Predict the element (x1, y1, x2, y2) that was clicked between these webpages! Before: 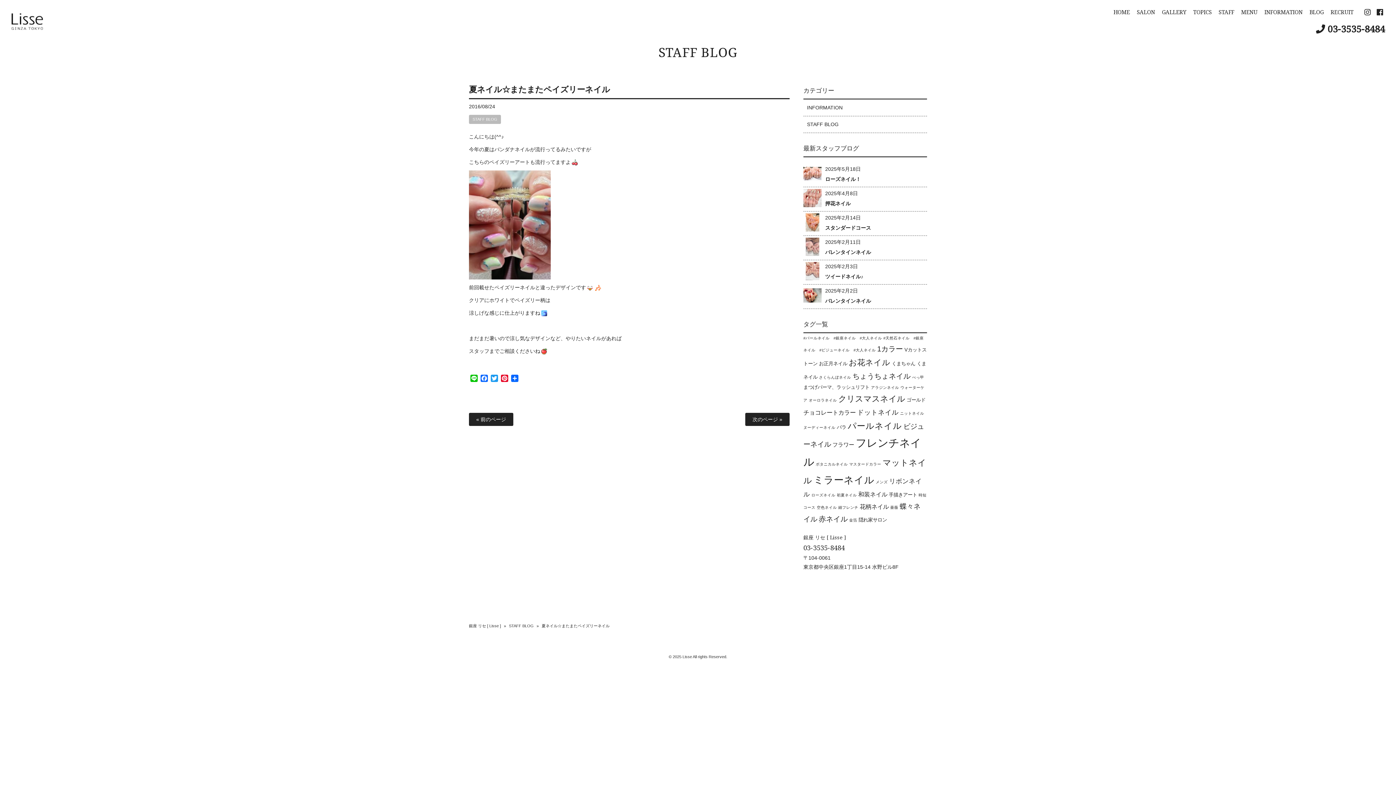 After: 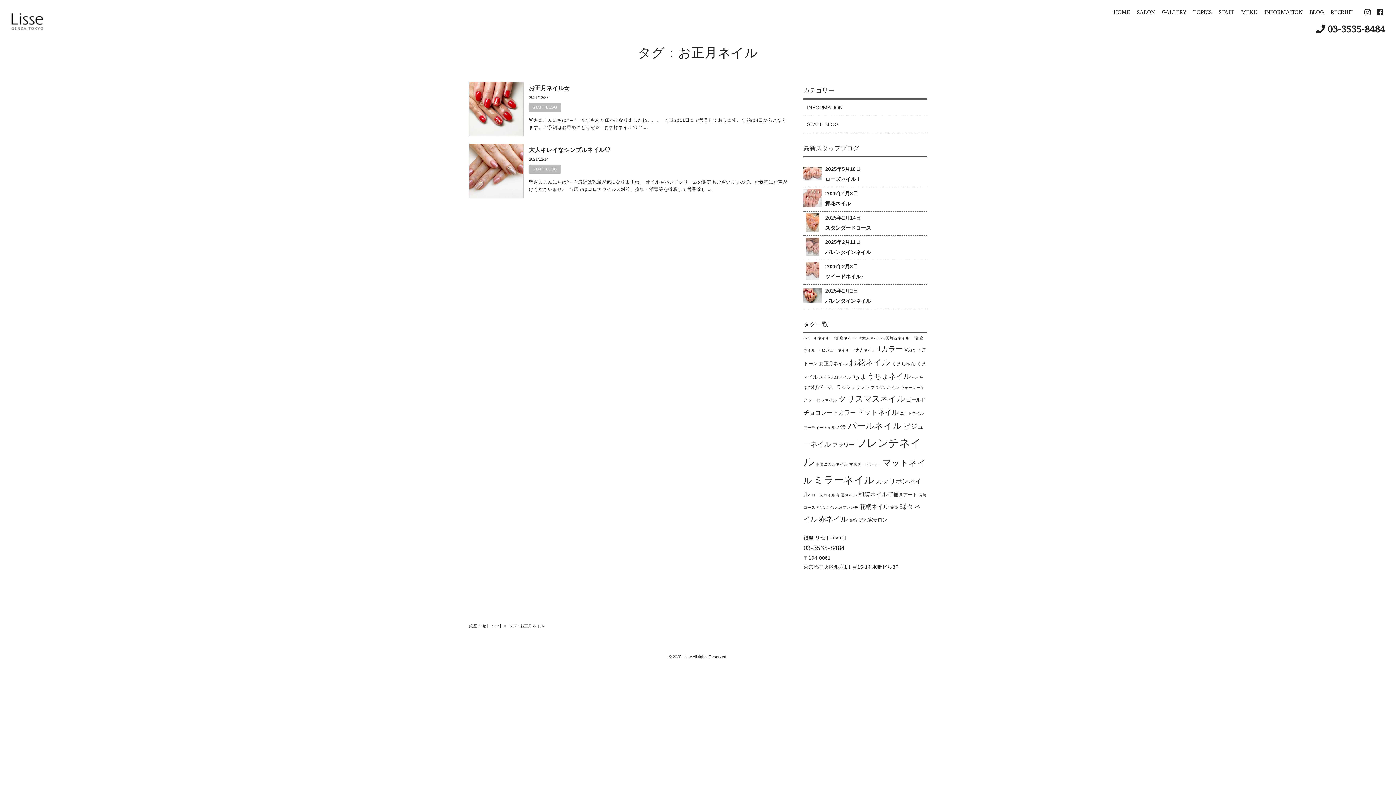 Action: label: お正月ネイル (2個の項目) bbox: (819, 361, 847, 366)